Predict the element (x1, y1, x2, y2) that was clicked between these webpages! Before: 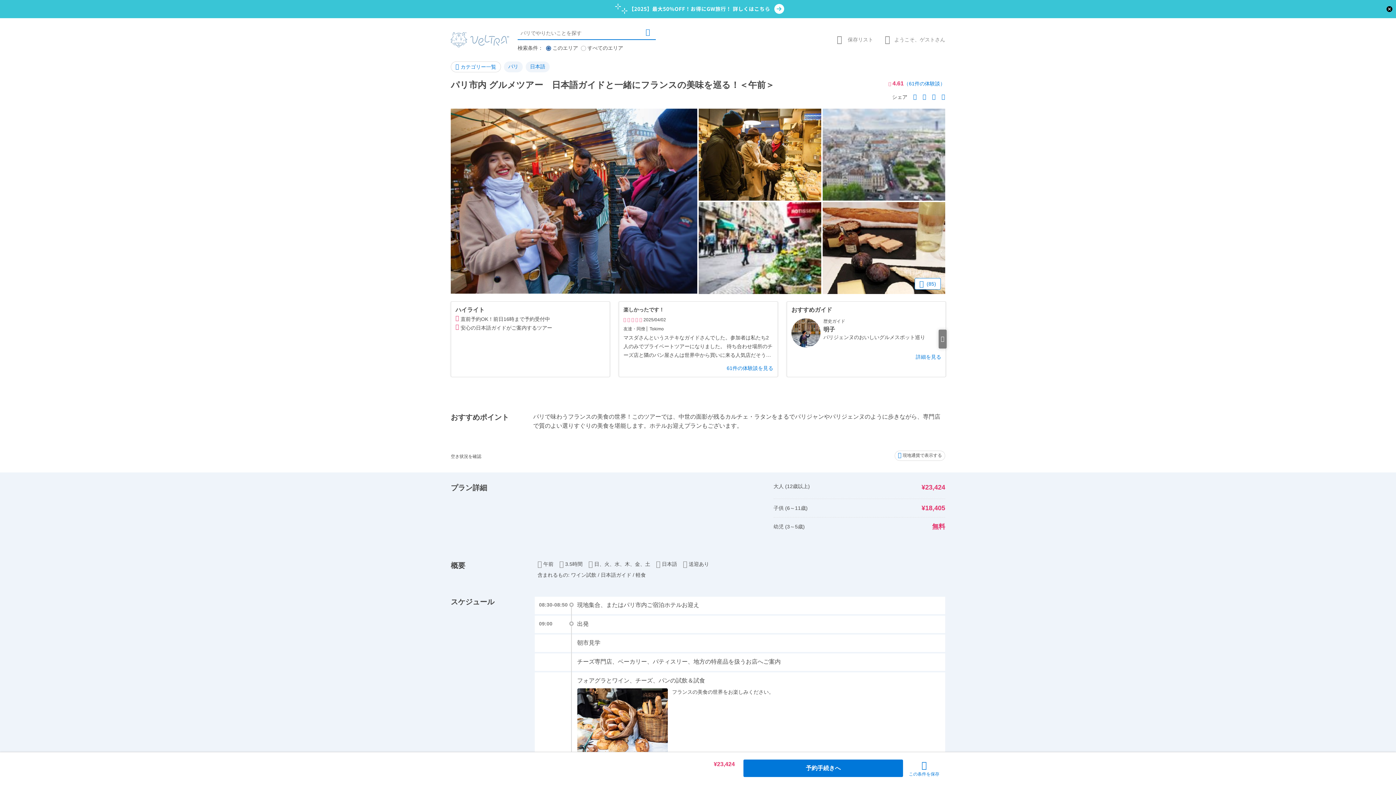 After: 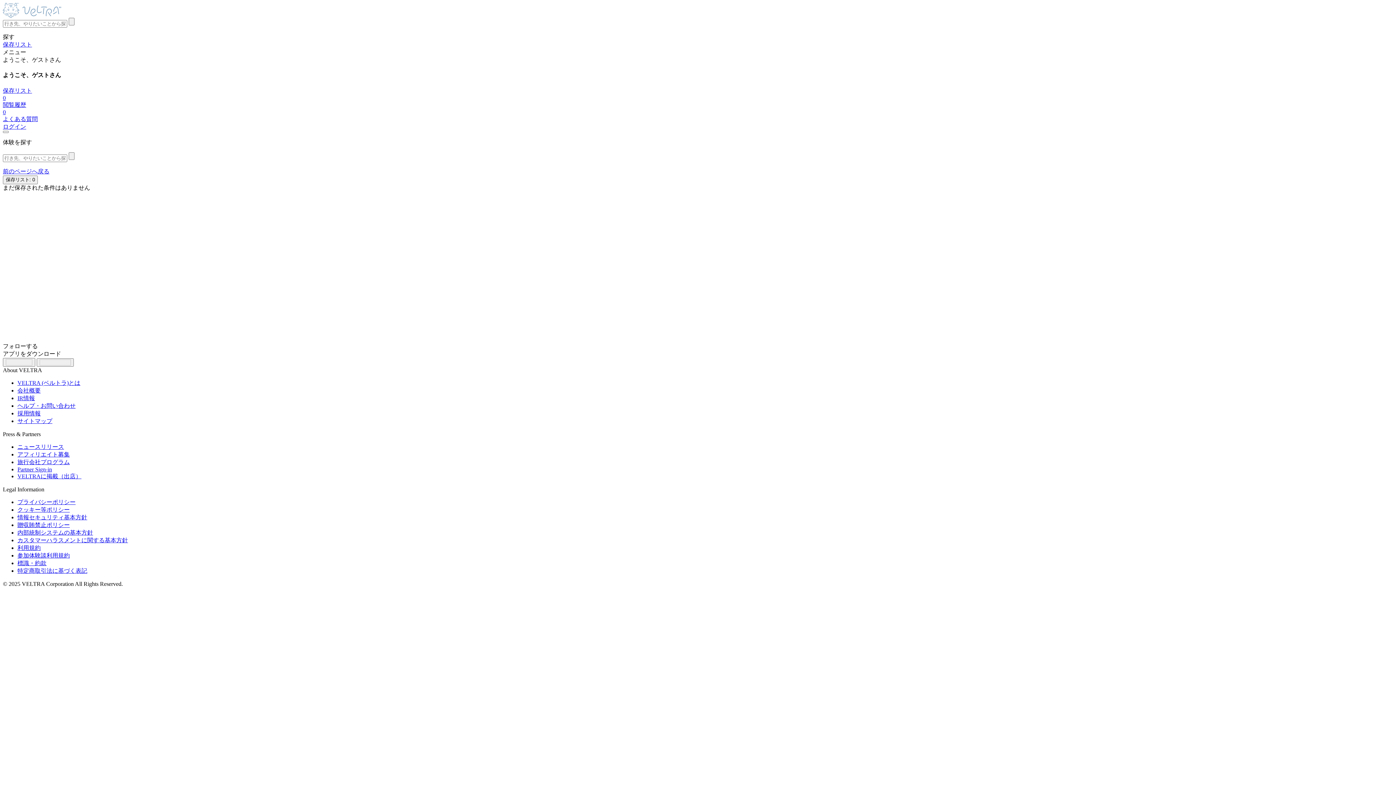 Action: label: 保存リスト bbox: (837, 35, 873, 44)